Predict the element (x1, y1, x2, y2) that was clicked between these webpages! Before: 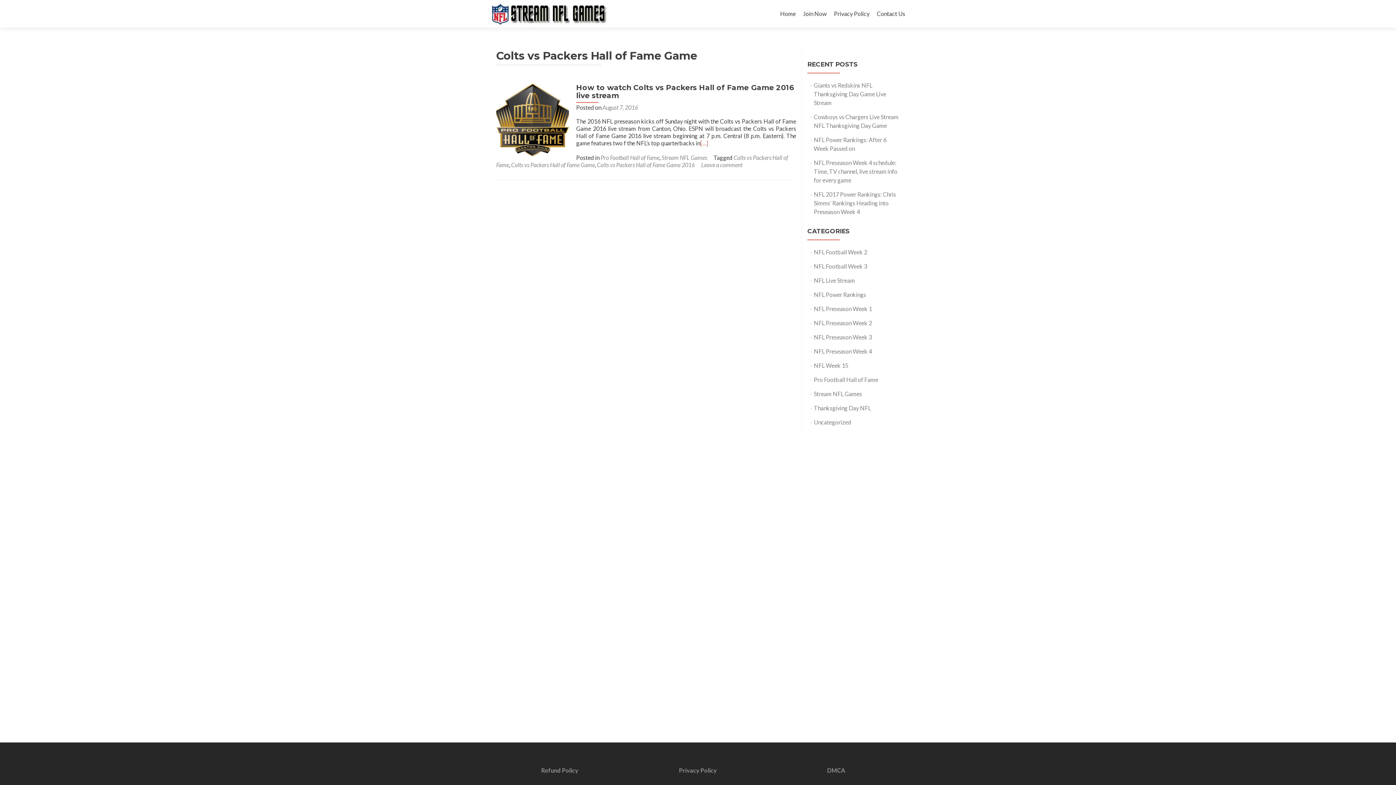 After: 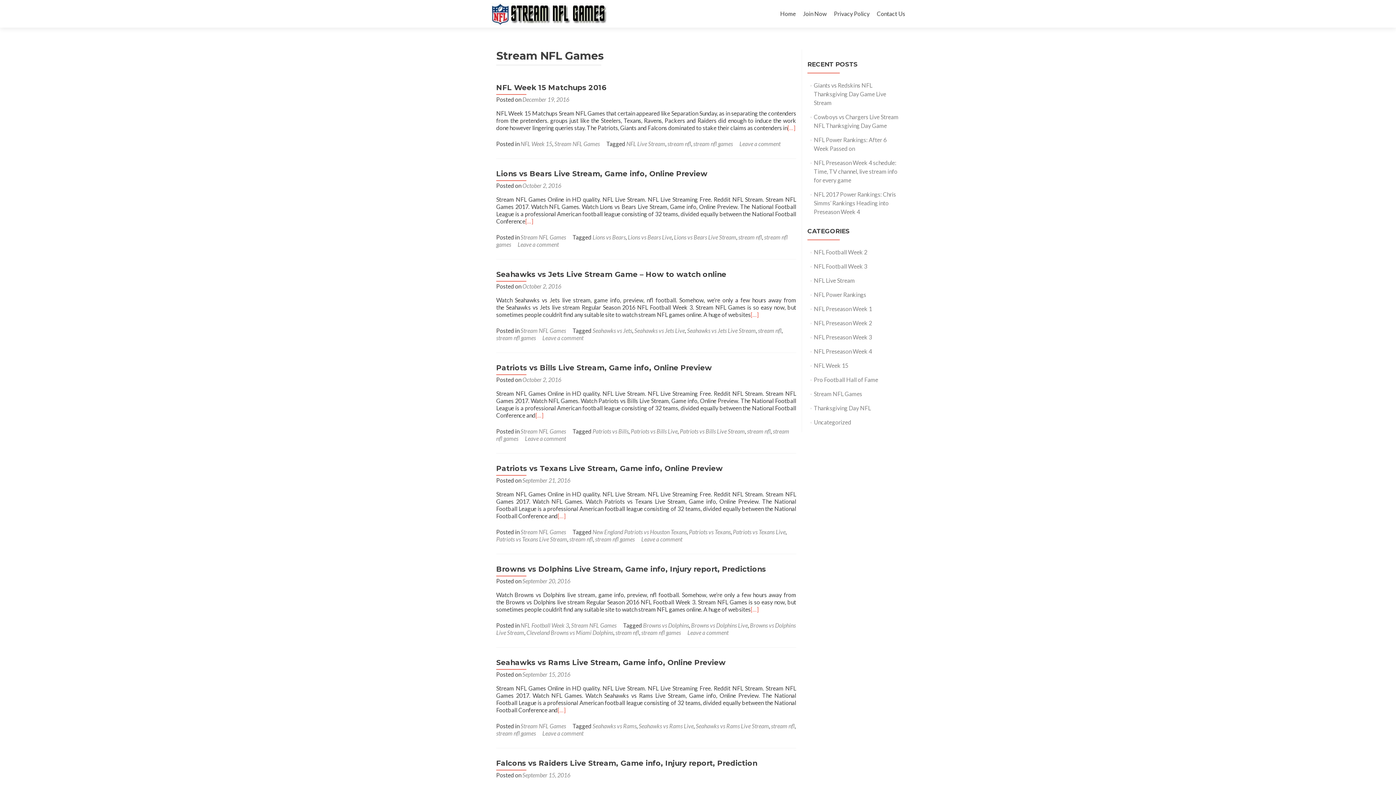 Action: bbox: (814, 390, 862, 397) label: Stream NFL Games